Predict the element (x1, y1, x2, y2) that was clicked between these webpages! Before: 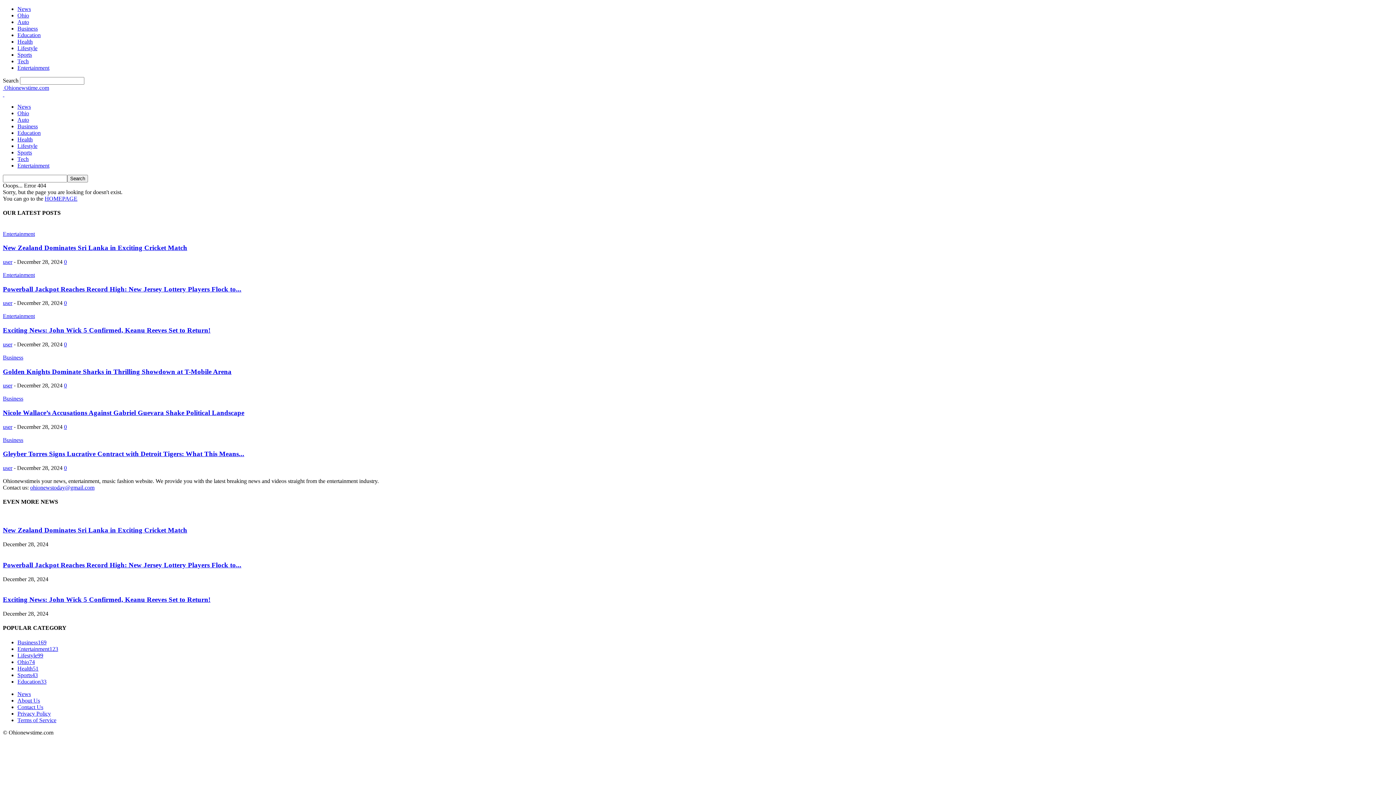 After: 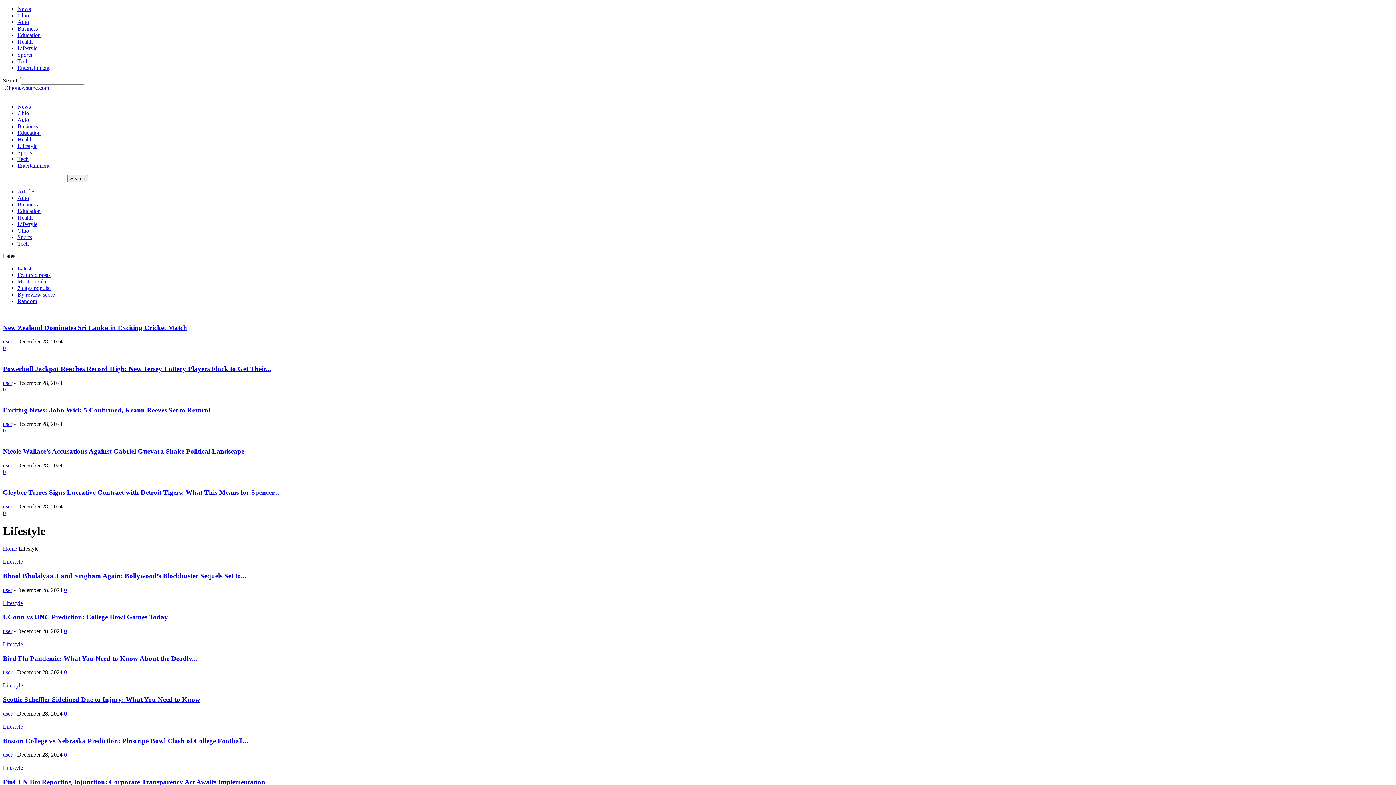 Action: bbox: (17, 45, 37, 51) label: Lifestyle